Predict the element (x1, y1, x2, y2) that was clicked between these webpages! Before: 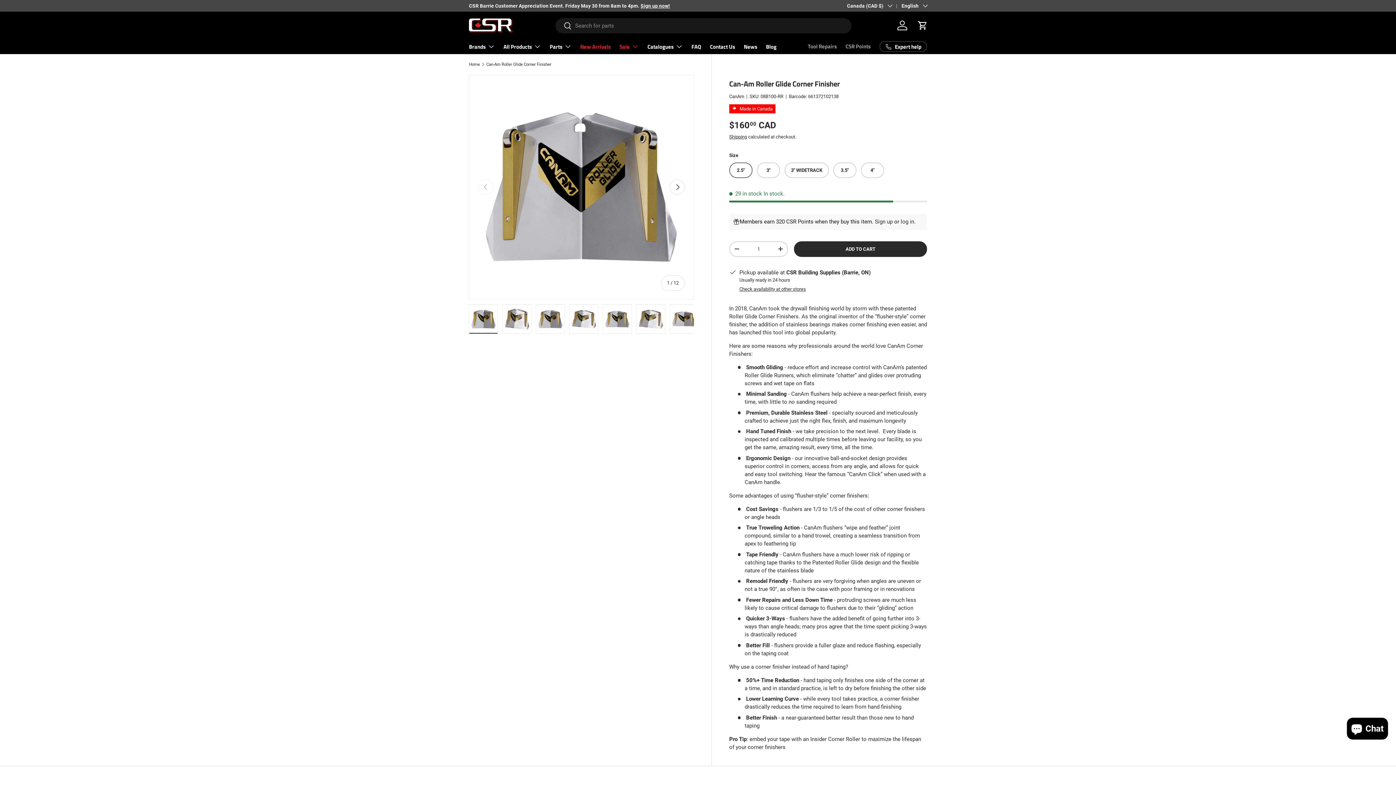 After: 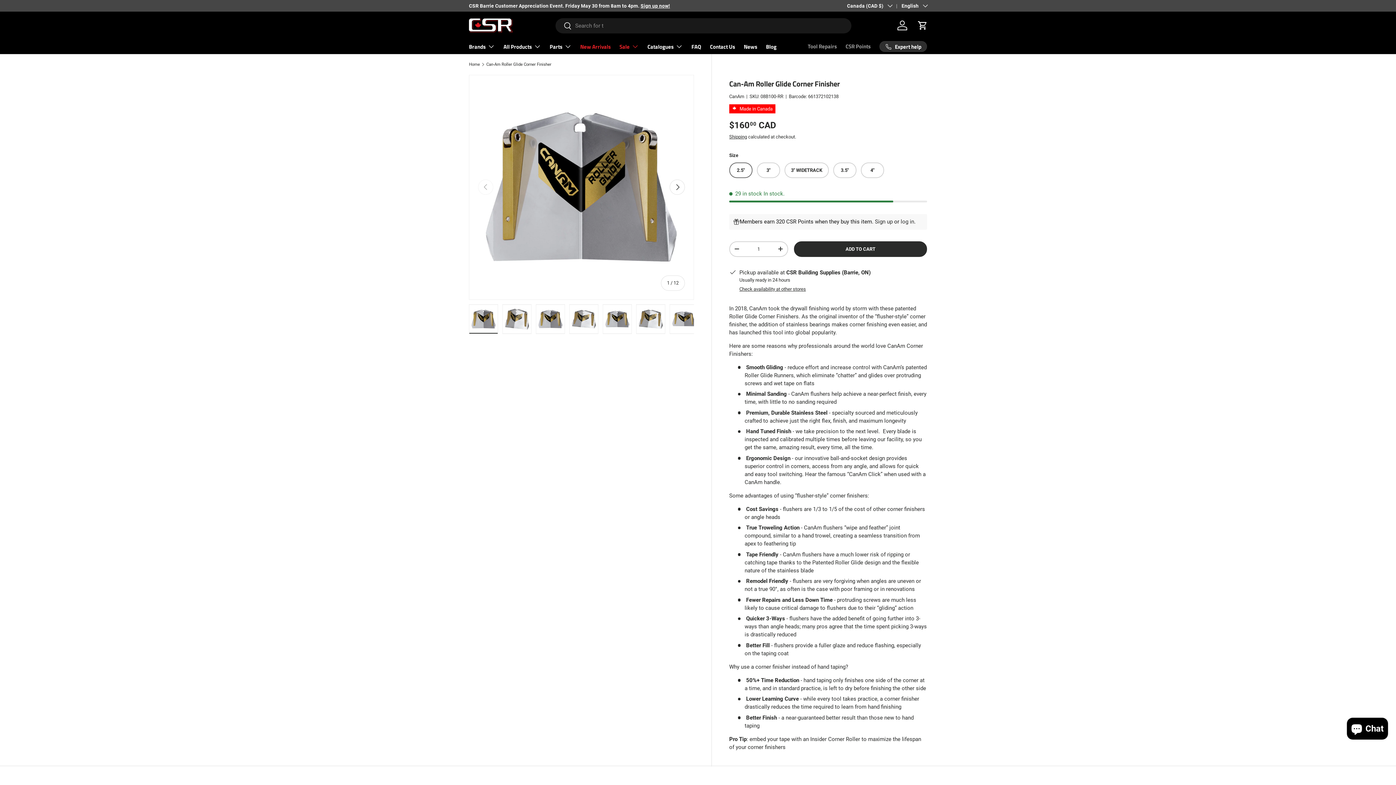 Action: bbox: (879, 41, 927, 52) label: Expert help